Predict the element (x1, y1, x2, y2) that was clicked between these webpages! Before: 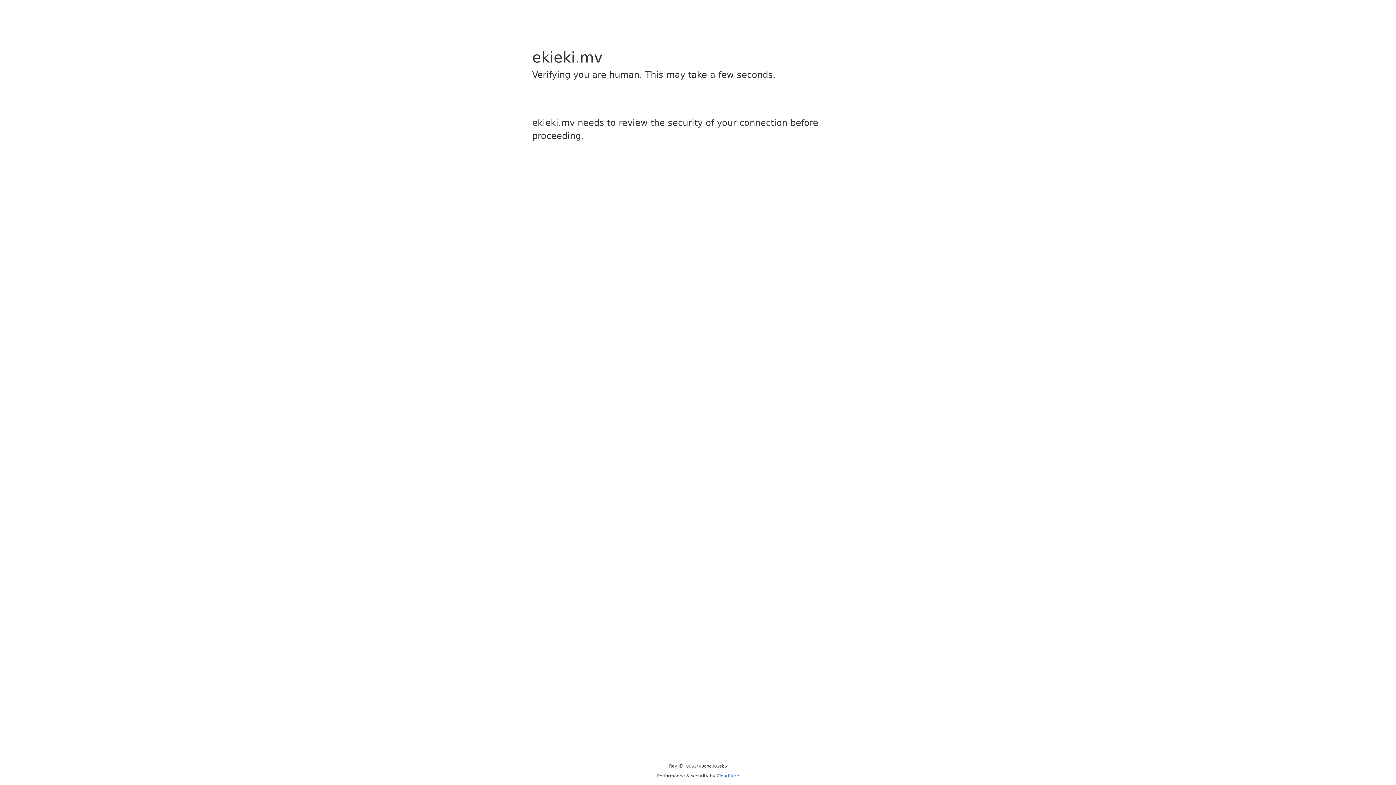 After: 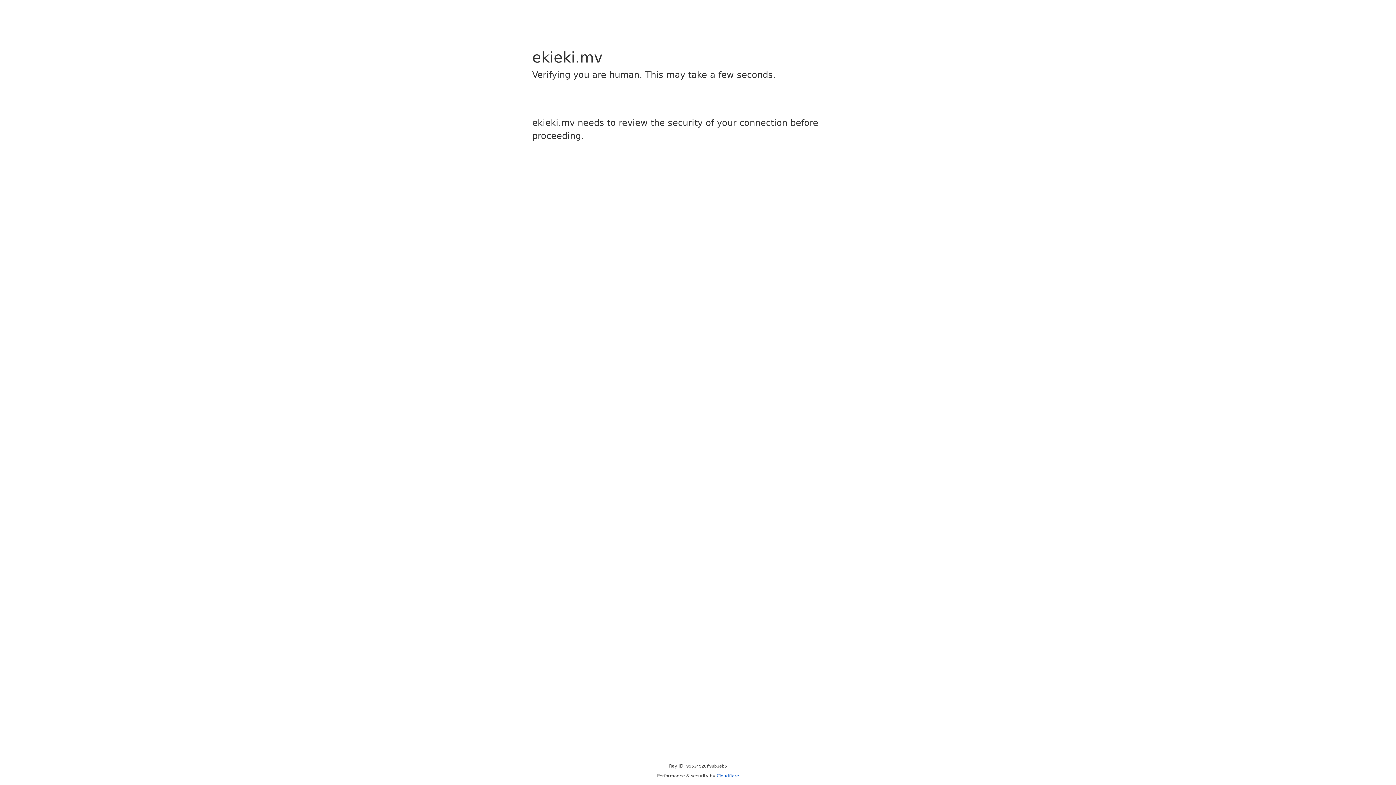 Action: bbox: (716, 773, 739, 778) label: Cloudflare